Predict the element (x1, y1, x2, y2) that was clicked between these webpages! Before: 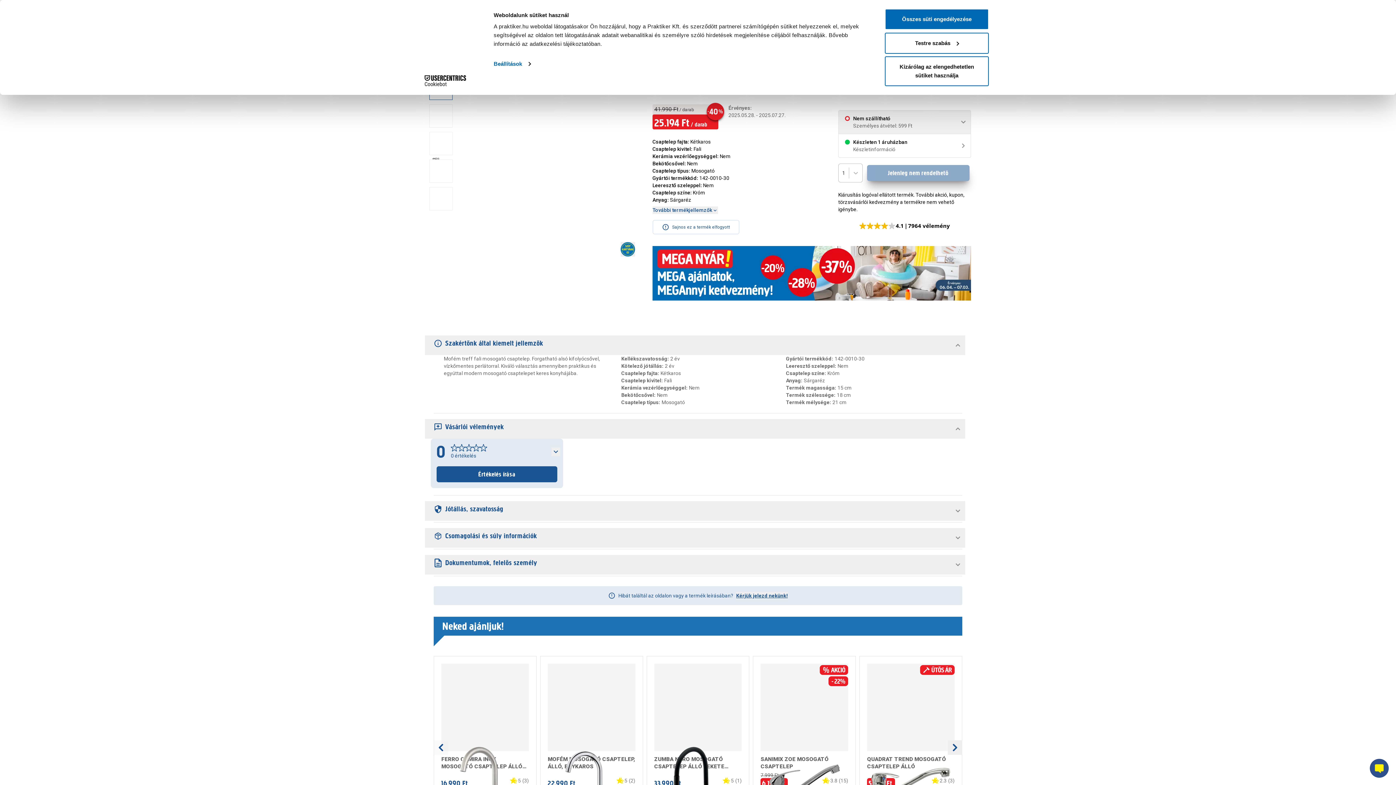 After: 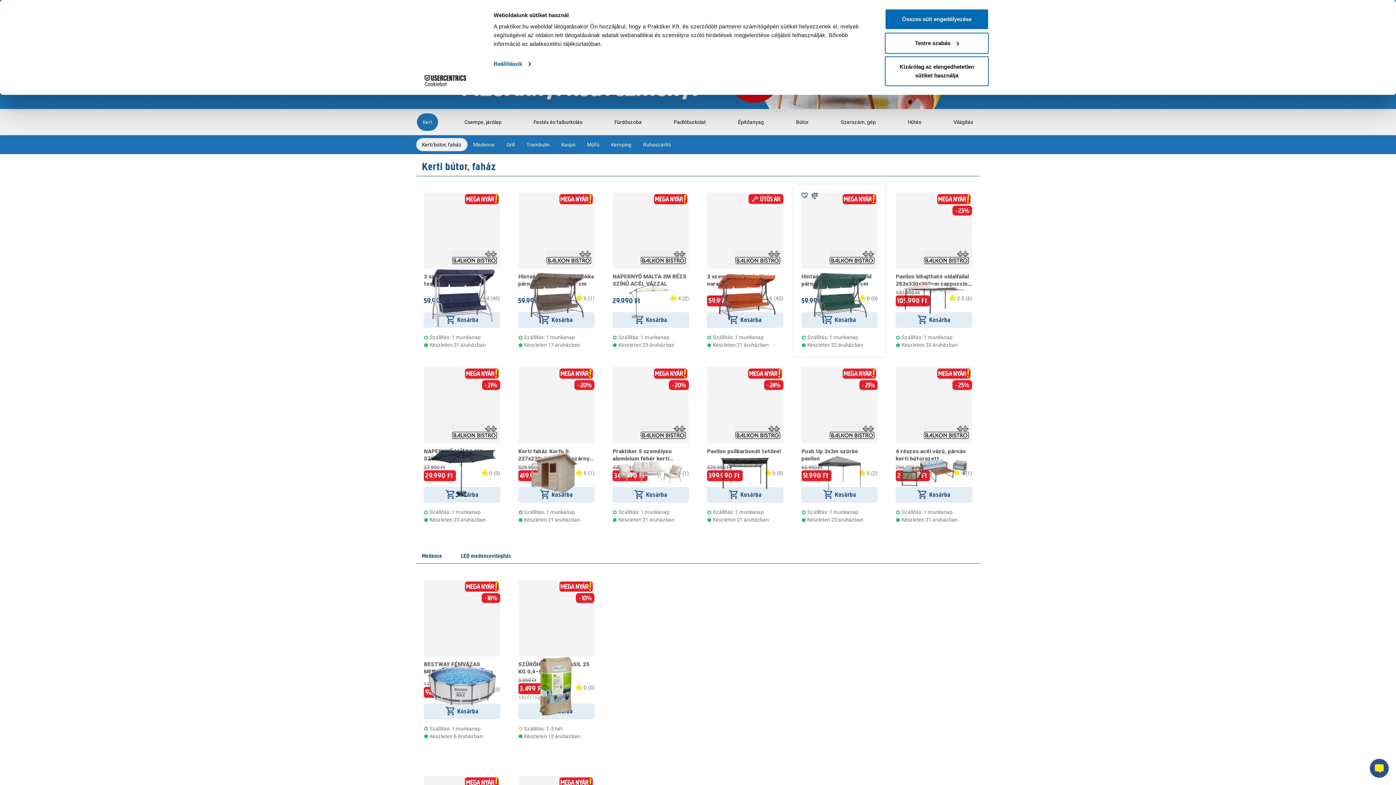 Action: bbox: (652, 246, 971, 300)